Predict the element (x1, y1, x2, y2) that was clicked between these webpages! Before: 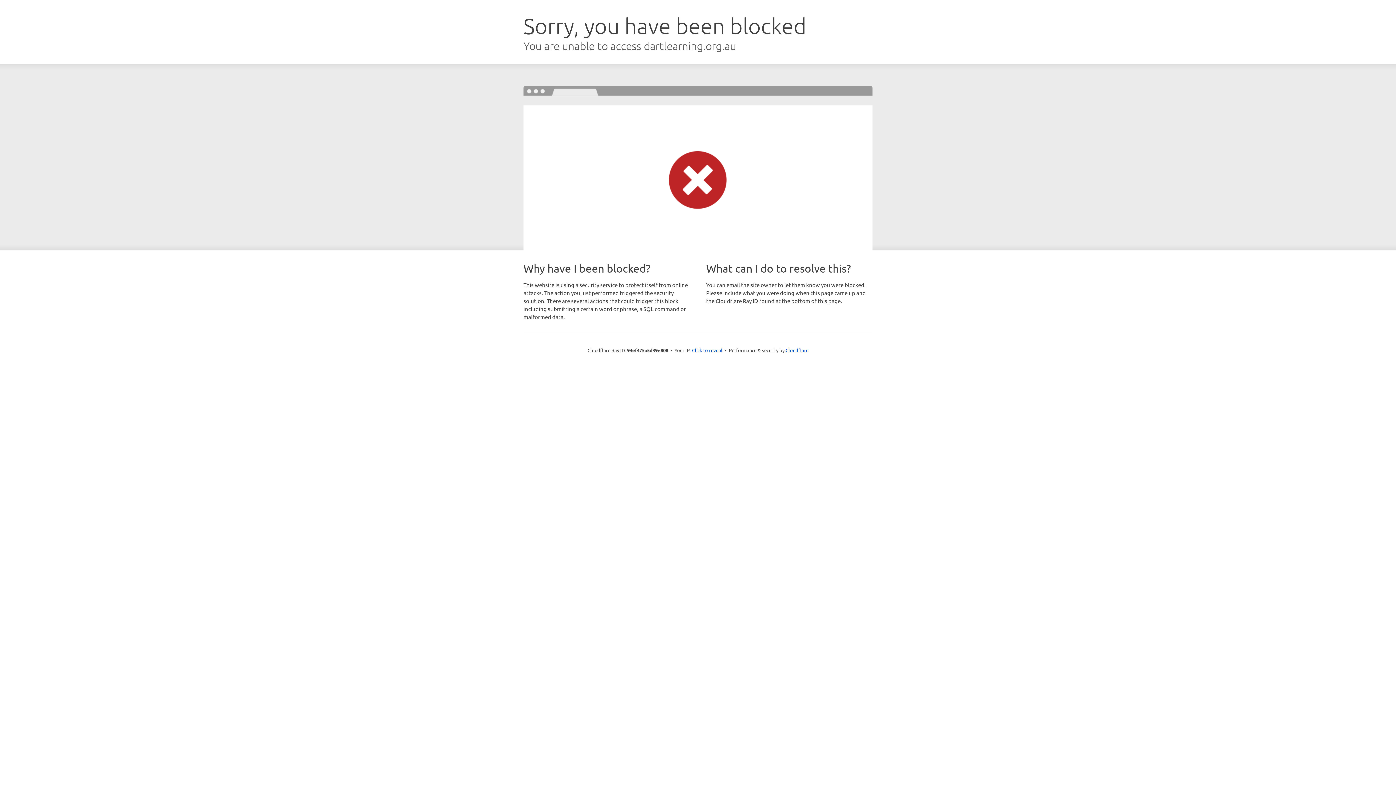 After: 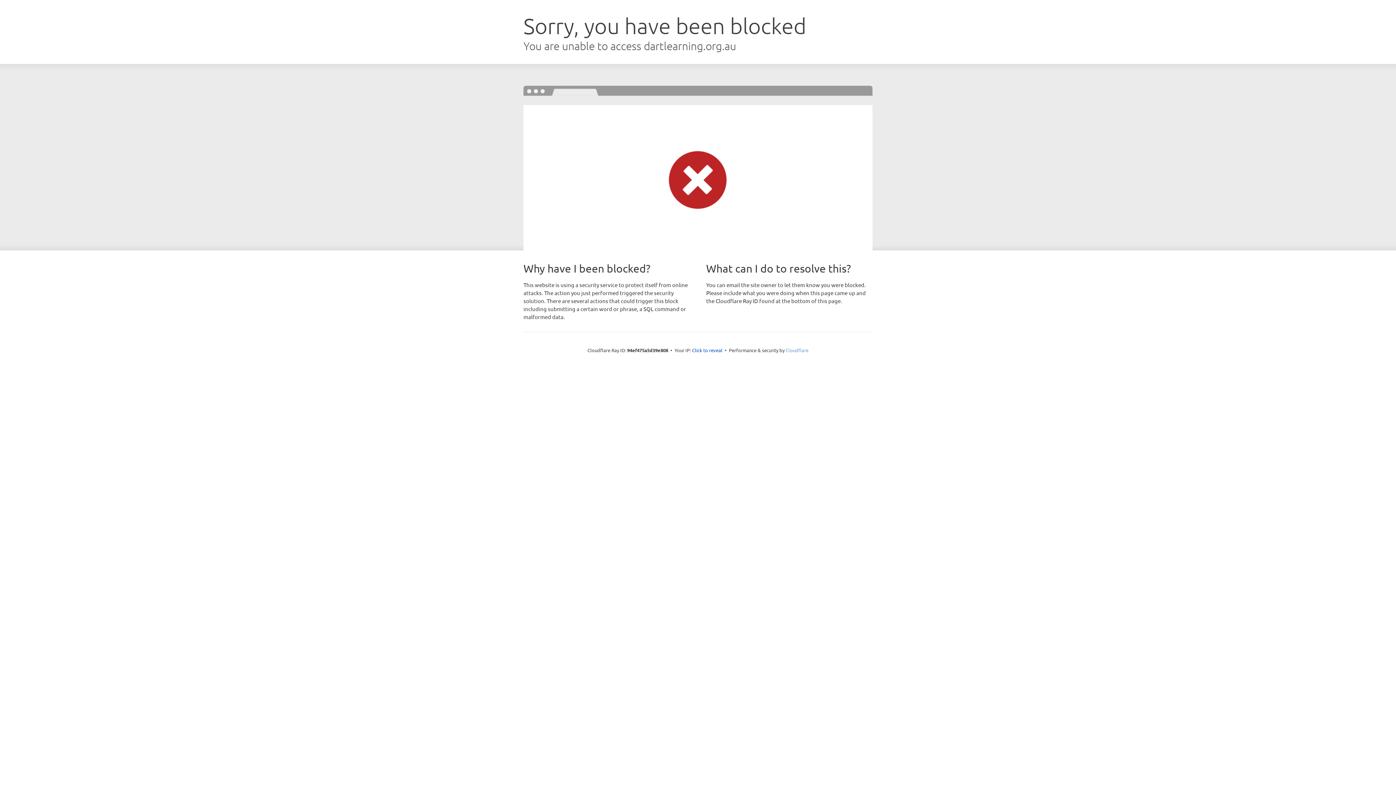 Action: label: Cloudflare bbox: (785, 347, 808, 353)